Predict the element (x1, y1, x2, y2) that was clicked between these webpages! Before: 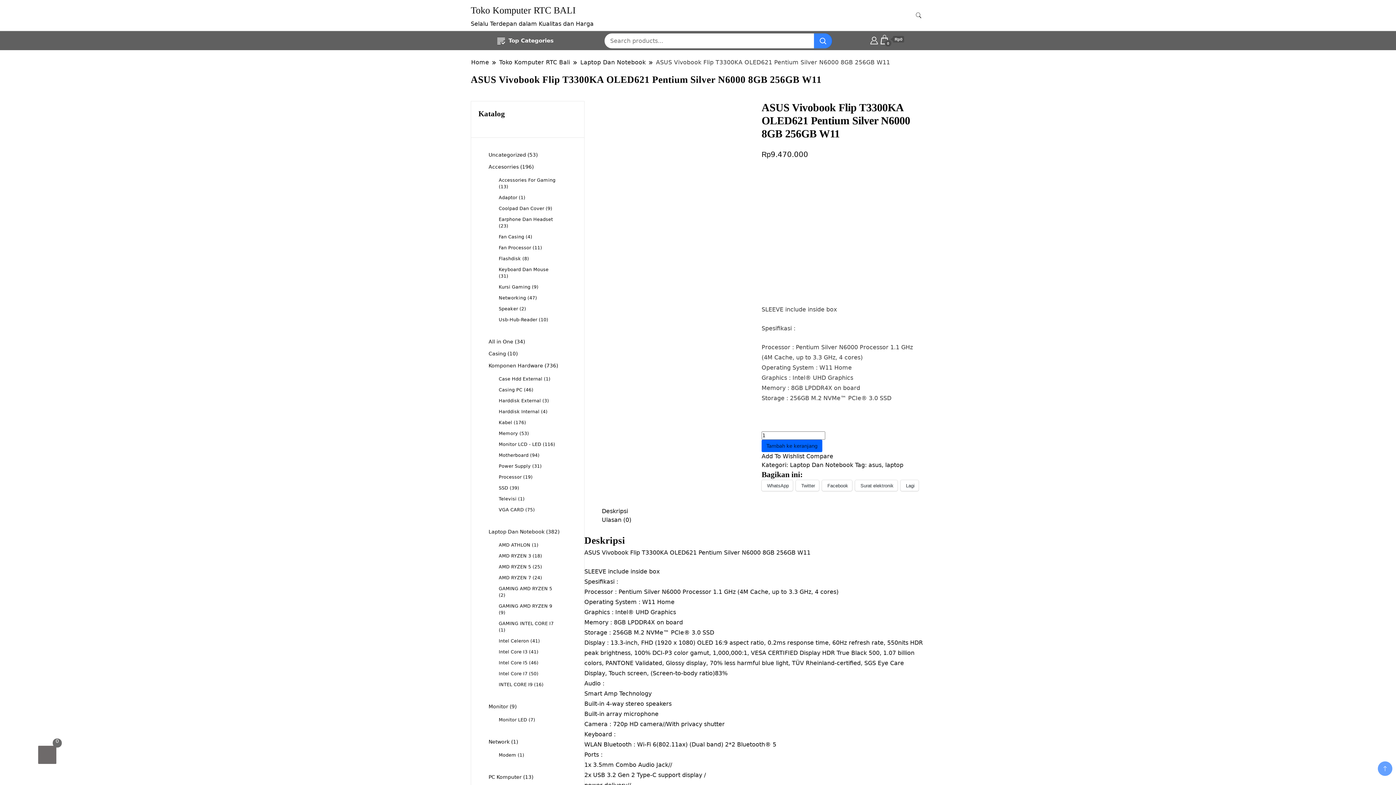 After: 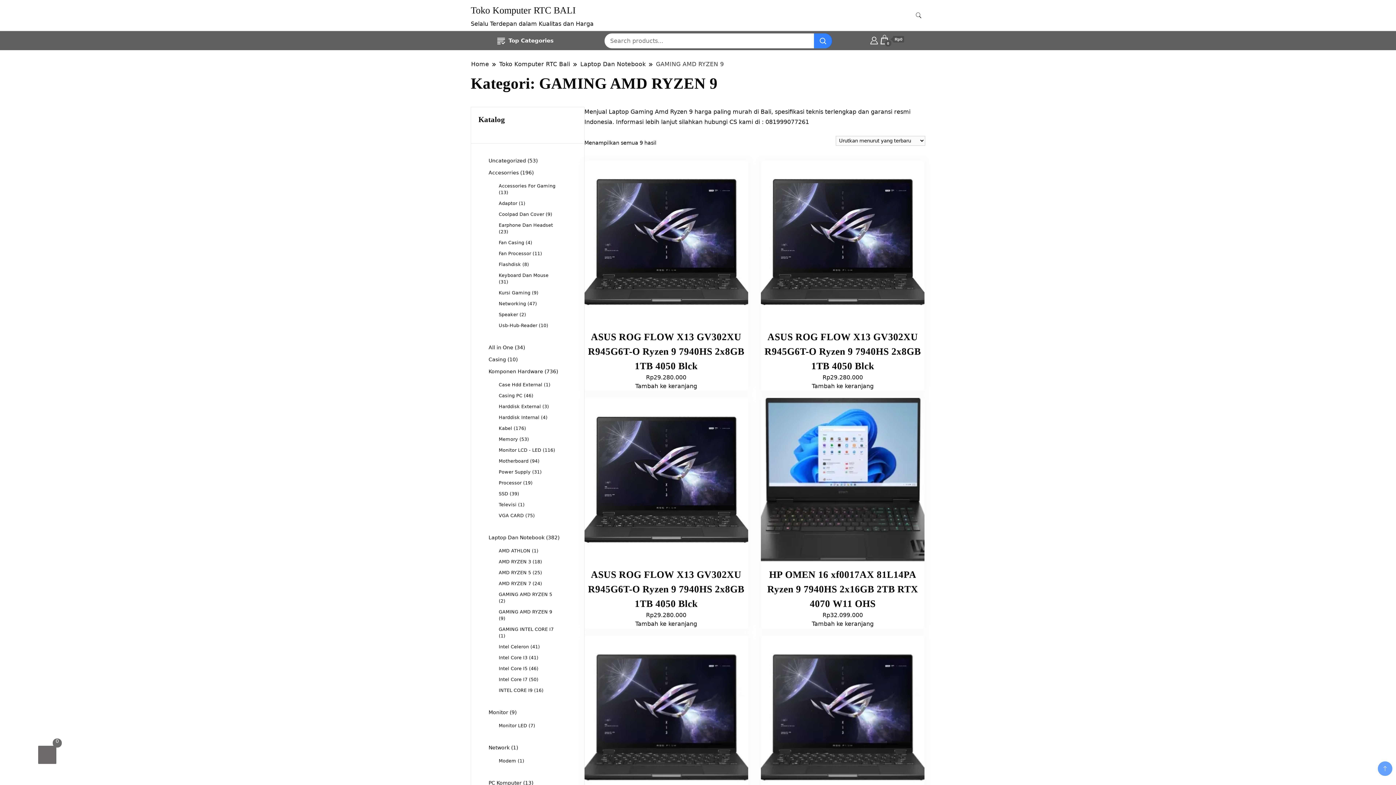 Action: bbox: (498, 603, 552, 609) label: GAMING AMD RYZEN 9